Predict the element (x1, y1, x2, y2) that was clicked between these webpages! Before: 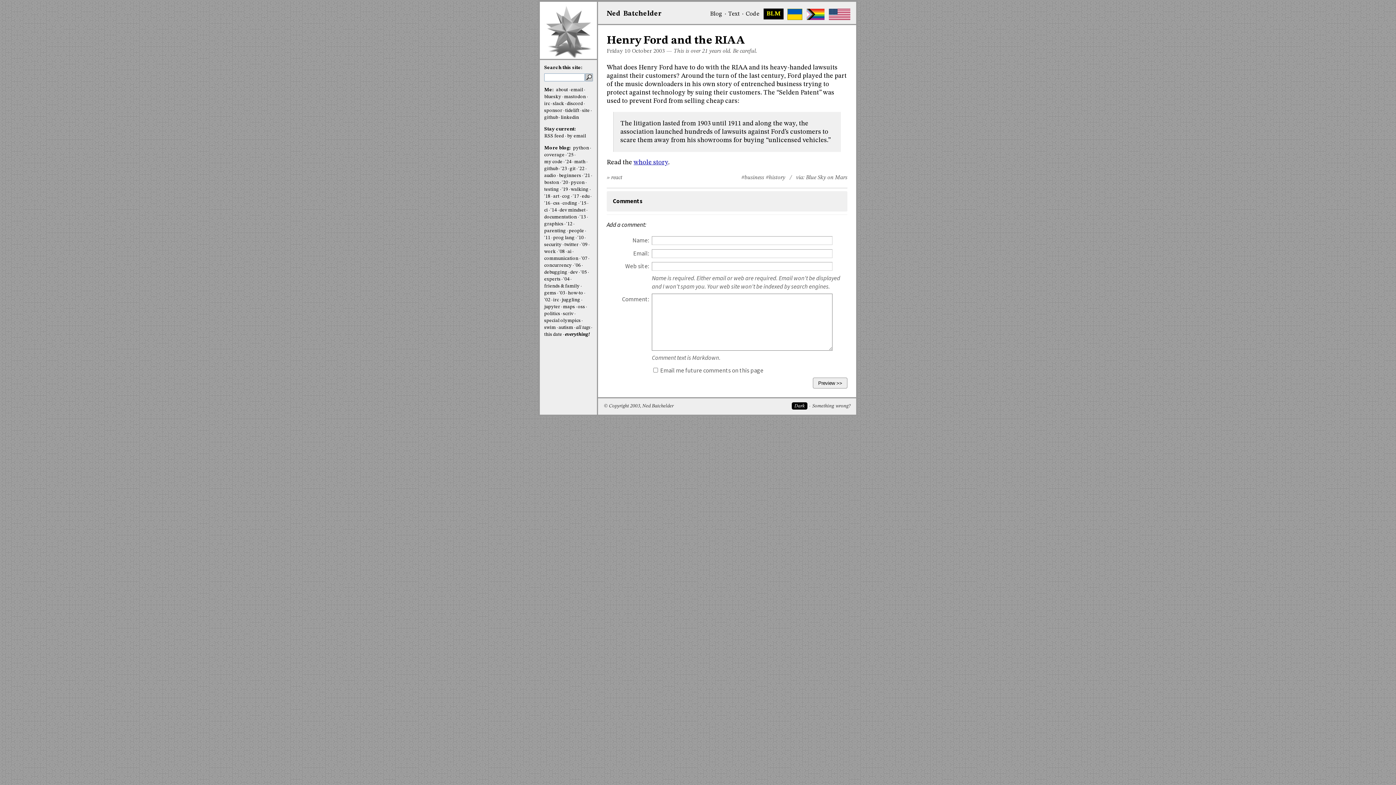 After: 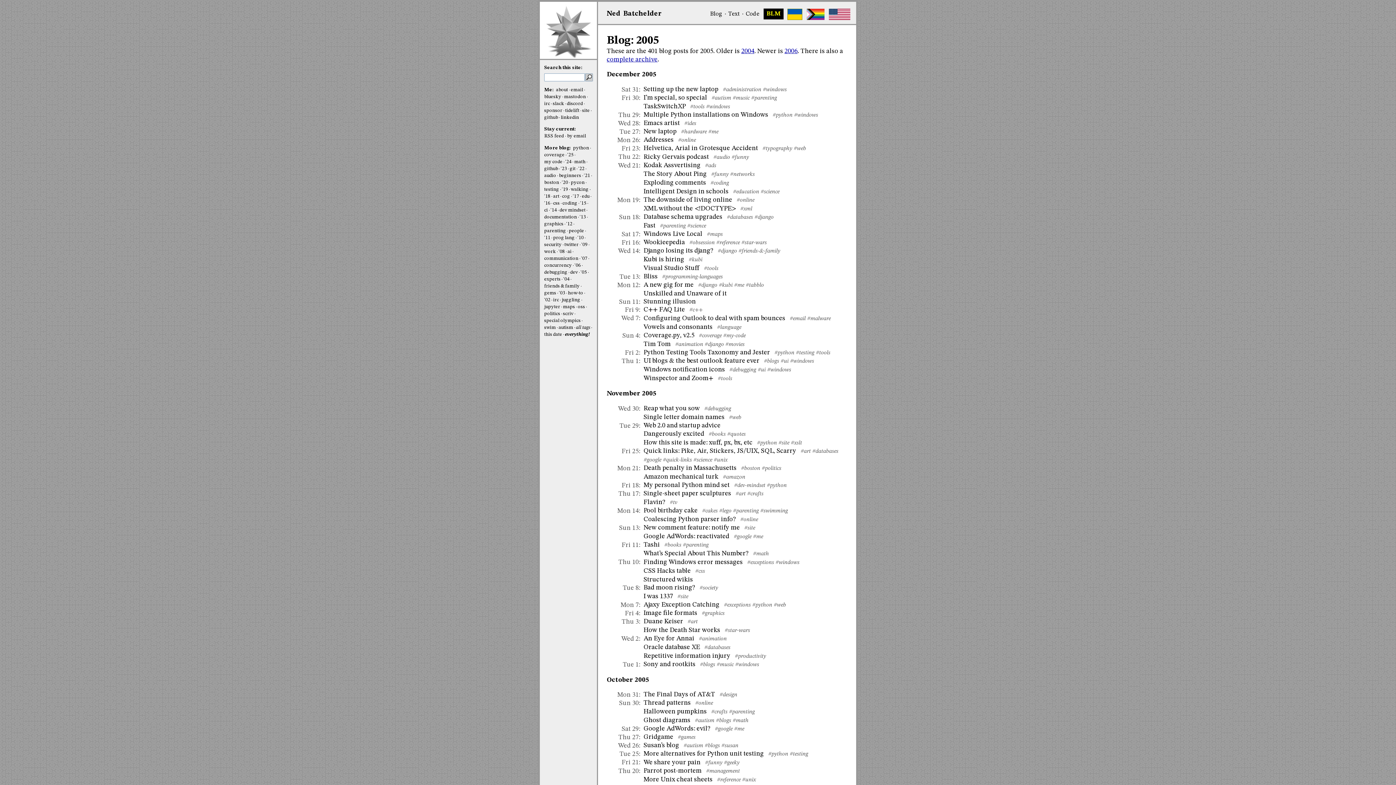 Action: label: '05 bbox: (580, 270, 587, 274)